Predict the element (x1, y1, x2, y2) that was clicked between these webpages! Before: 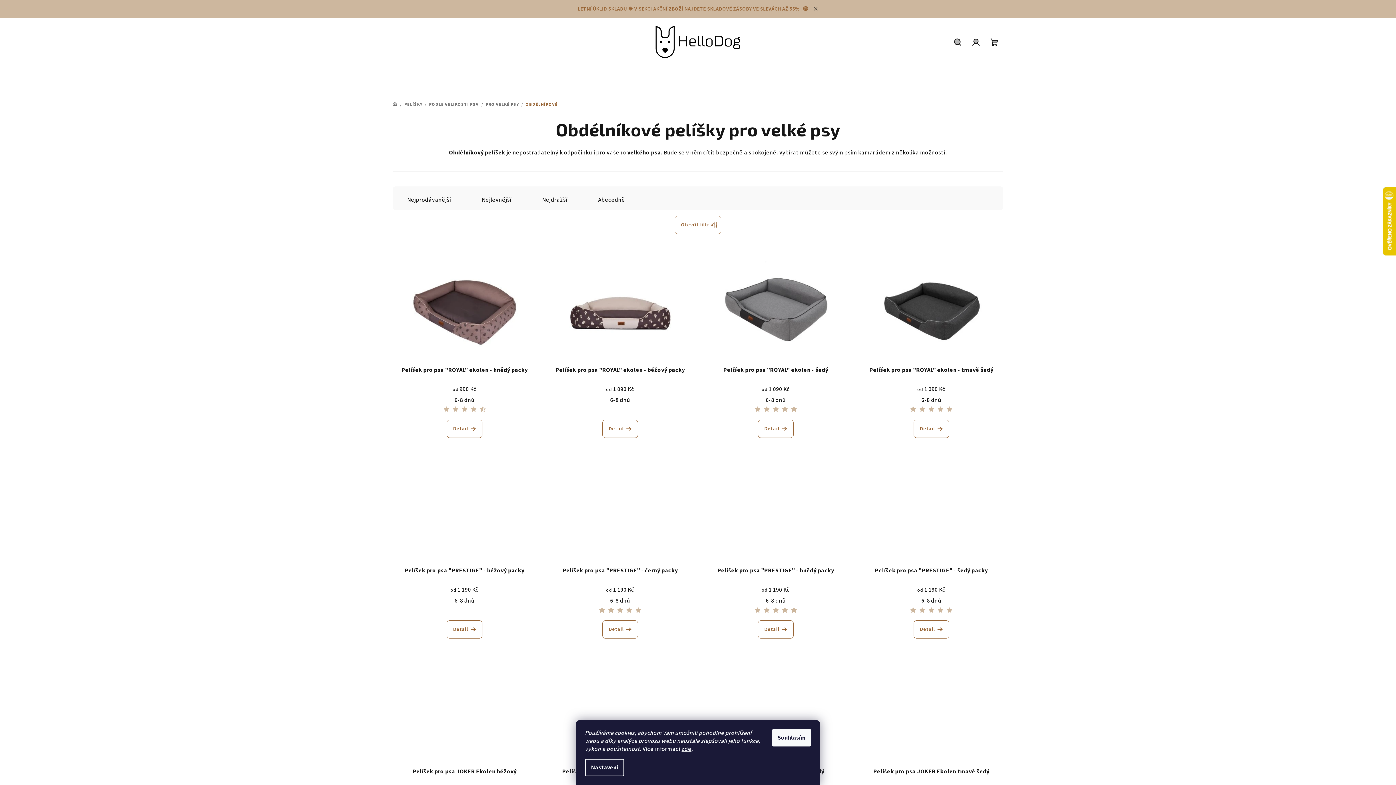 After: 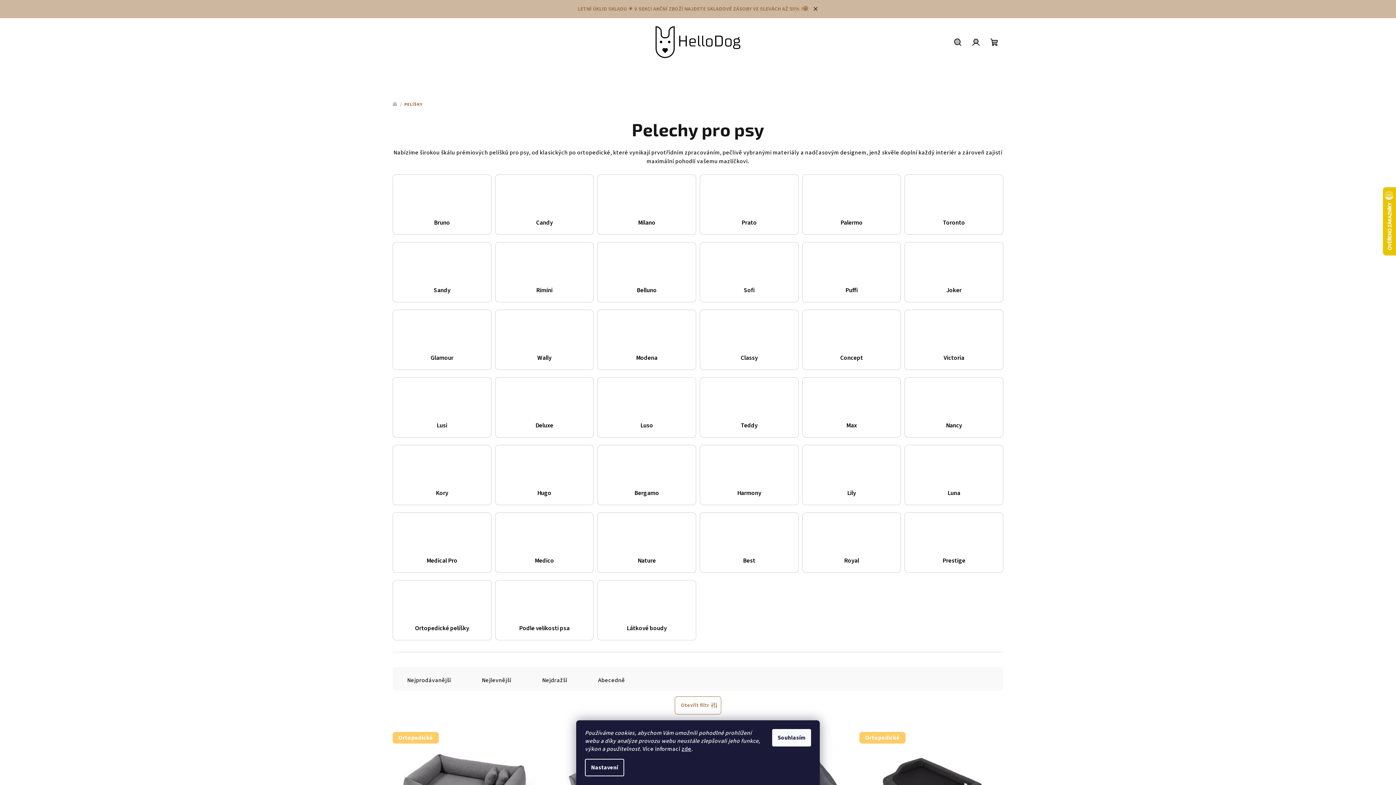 Action: label: PELÍŠKY bbox: (404, 101, 422, 107)